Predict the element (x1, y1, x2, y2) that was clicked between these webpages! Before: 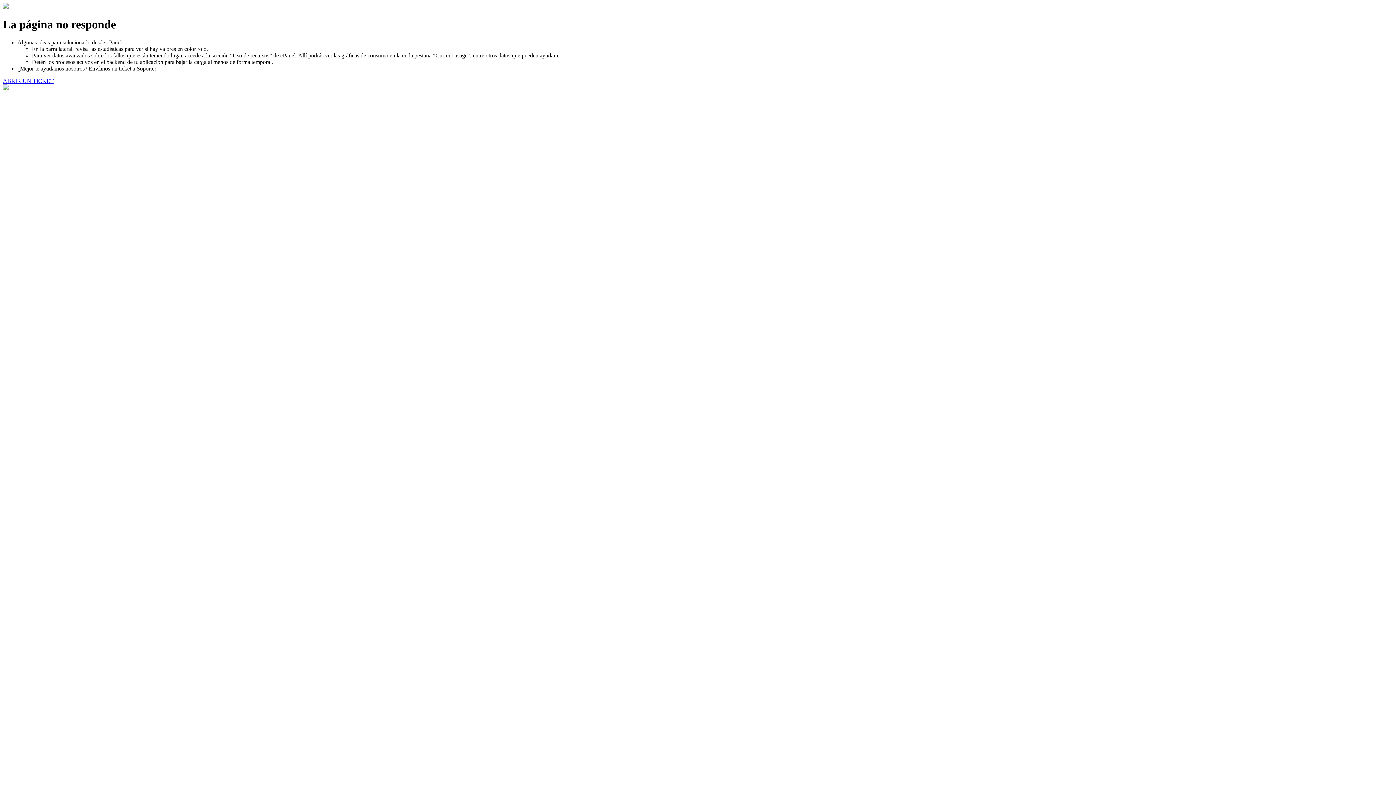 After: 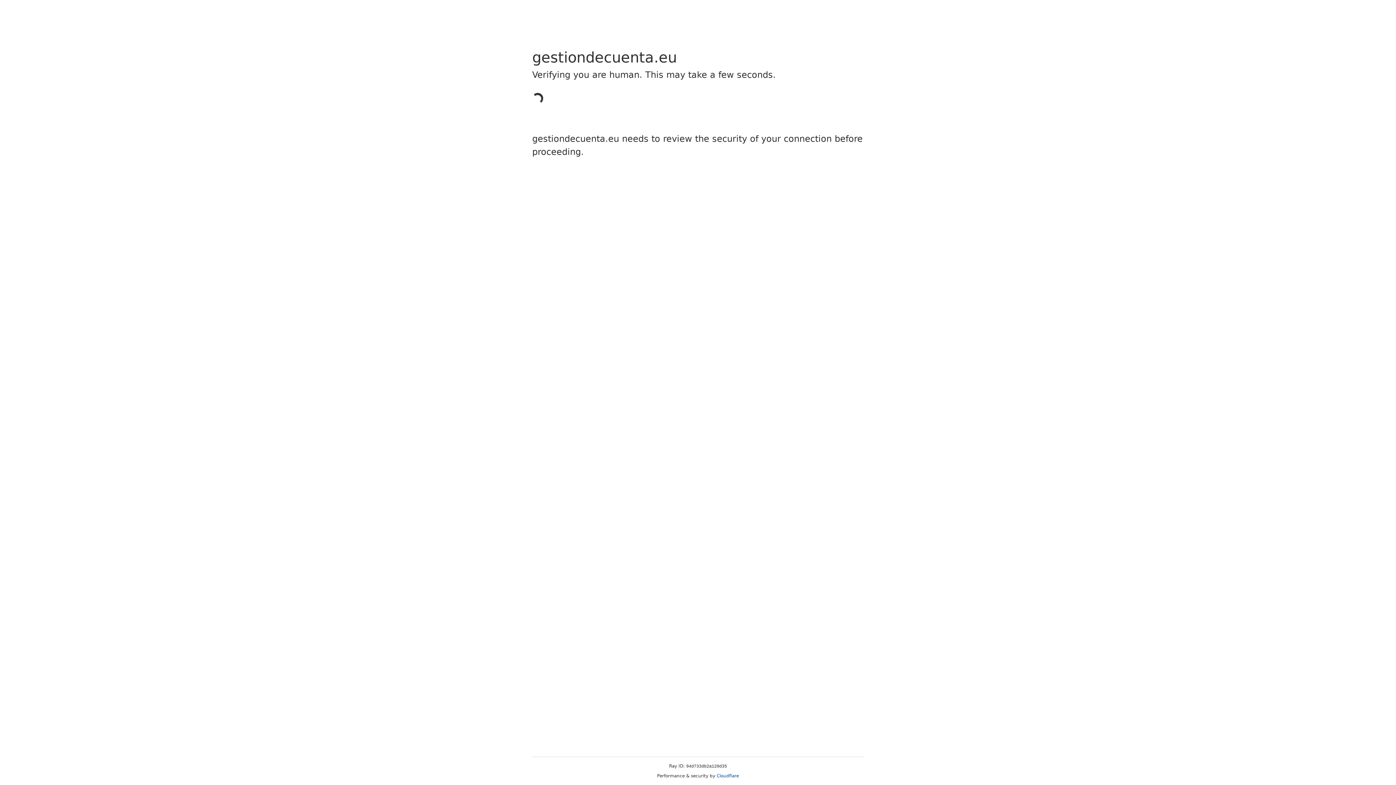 Action: label: ABRIR UN TICKET bbox: (2, 77, 53, 83)